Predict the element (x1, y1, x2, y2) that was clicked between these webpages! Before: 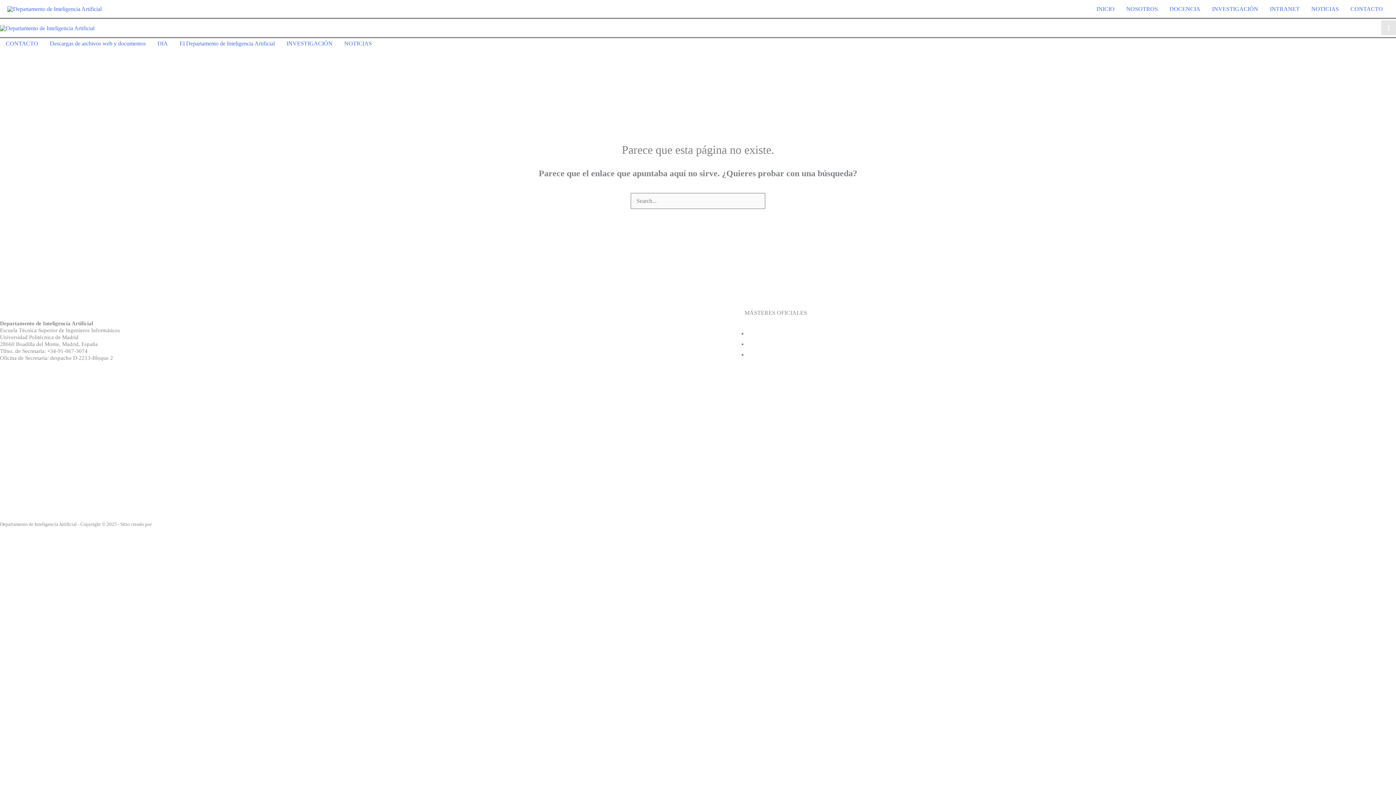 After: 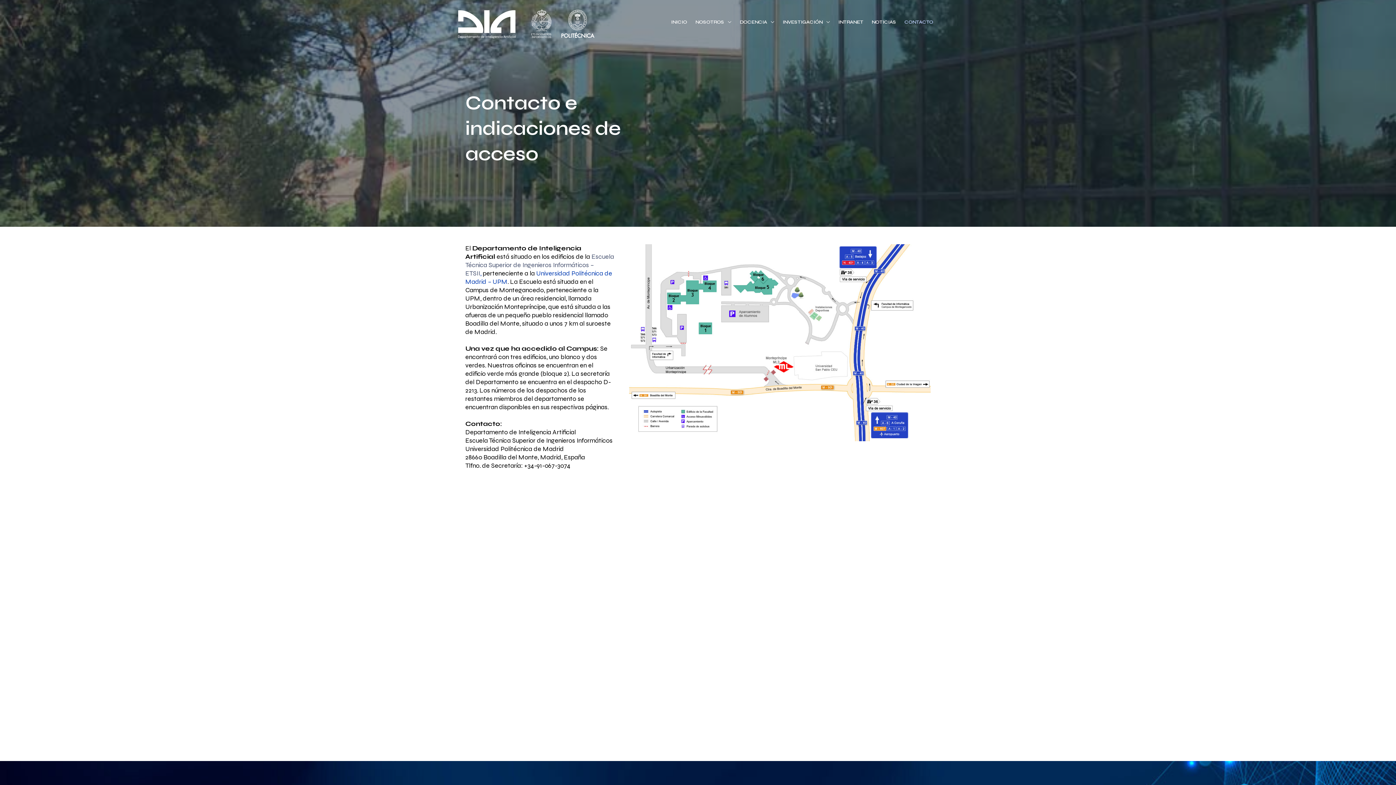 Action: label: CONTACTO bbox: (0, 38, 44, 48)